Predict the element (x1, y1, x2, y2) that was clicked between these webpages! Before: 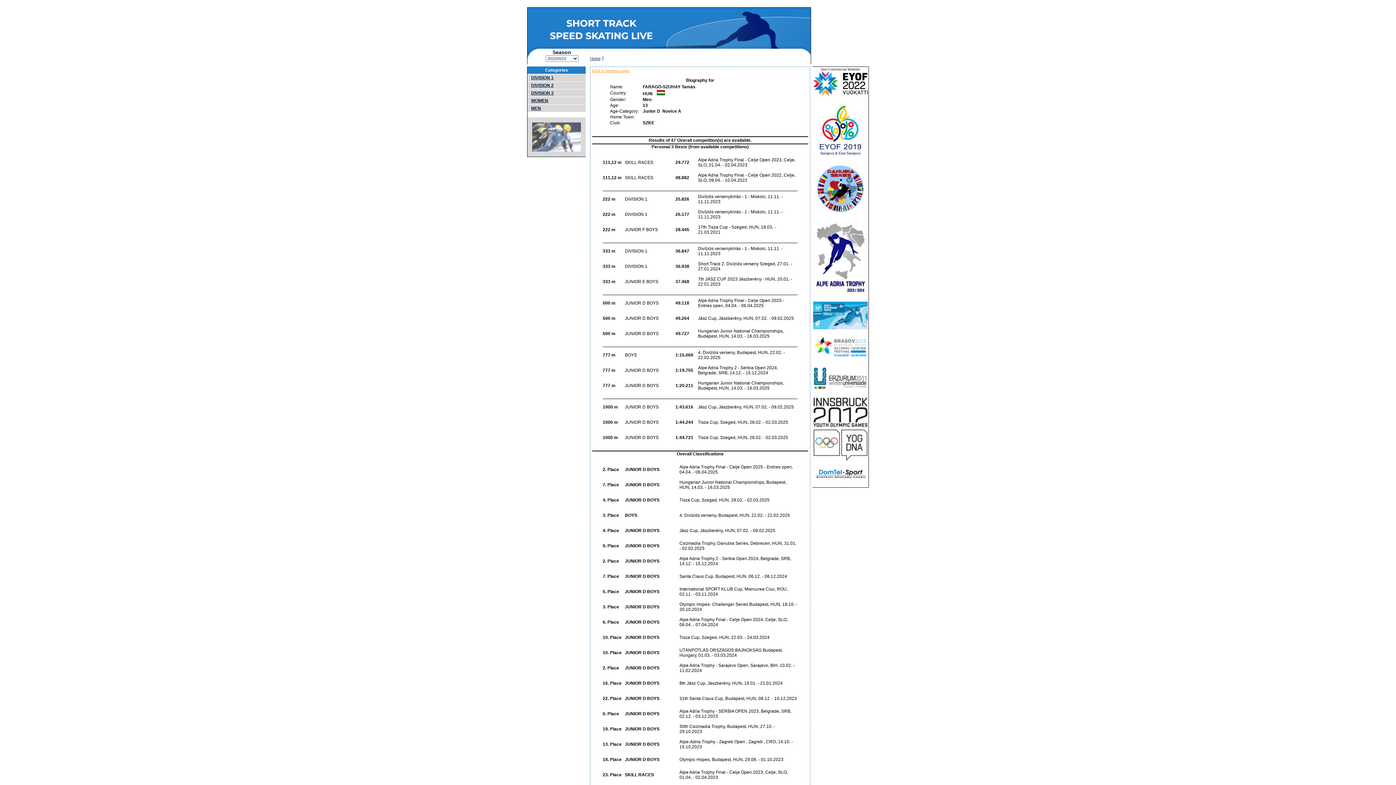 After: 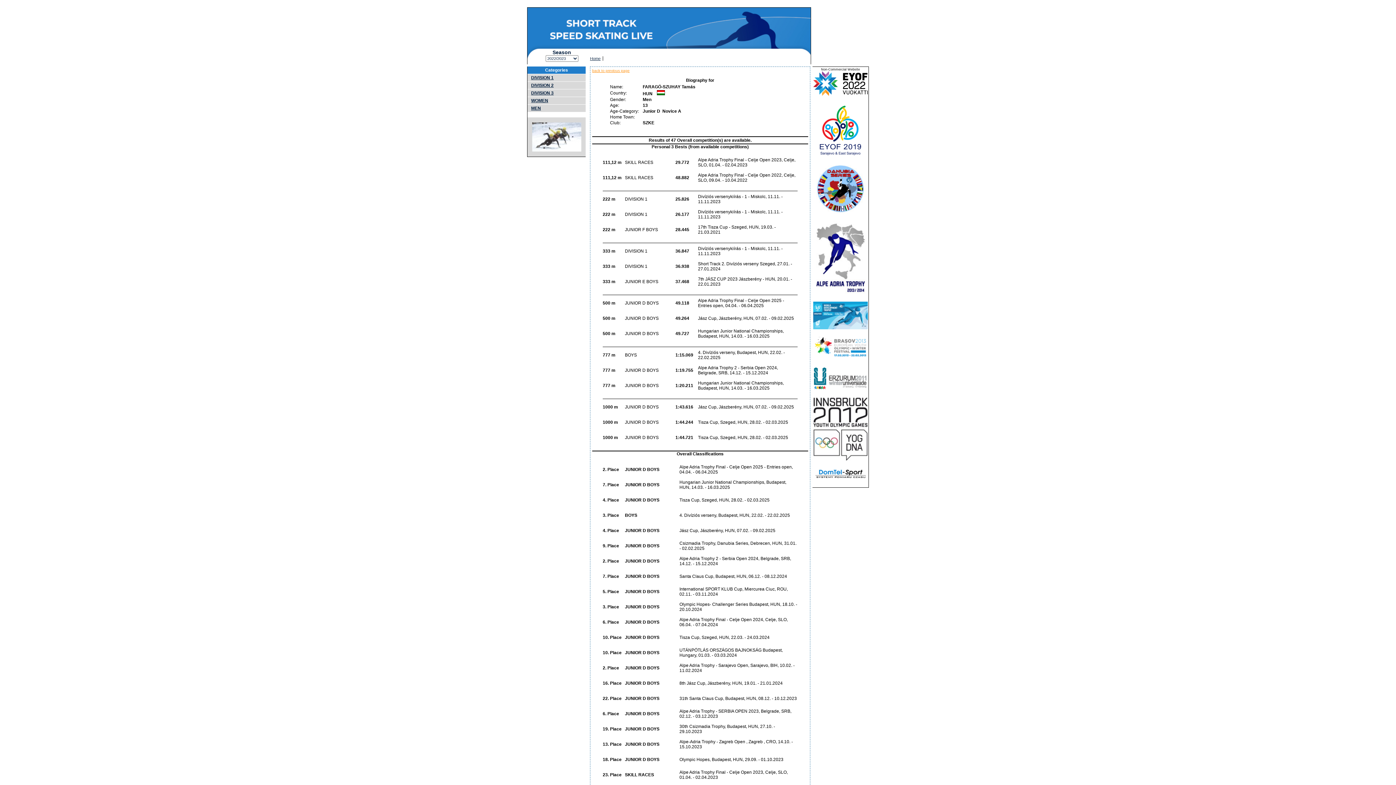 Action: bbox: (813, 154, 868, 158)